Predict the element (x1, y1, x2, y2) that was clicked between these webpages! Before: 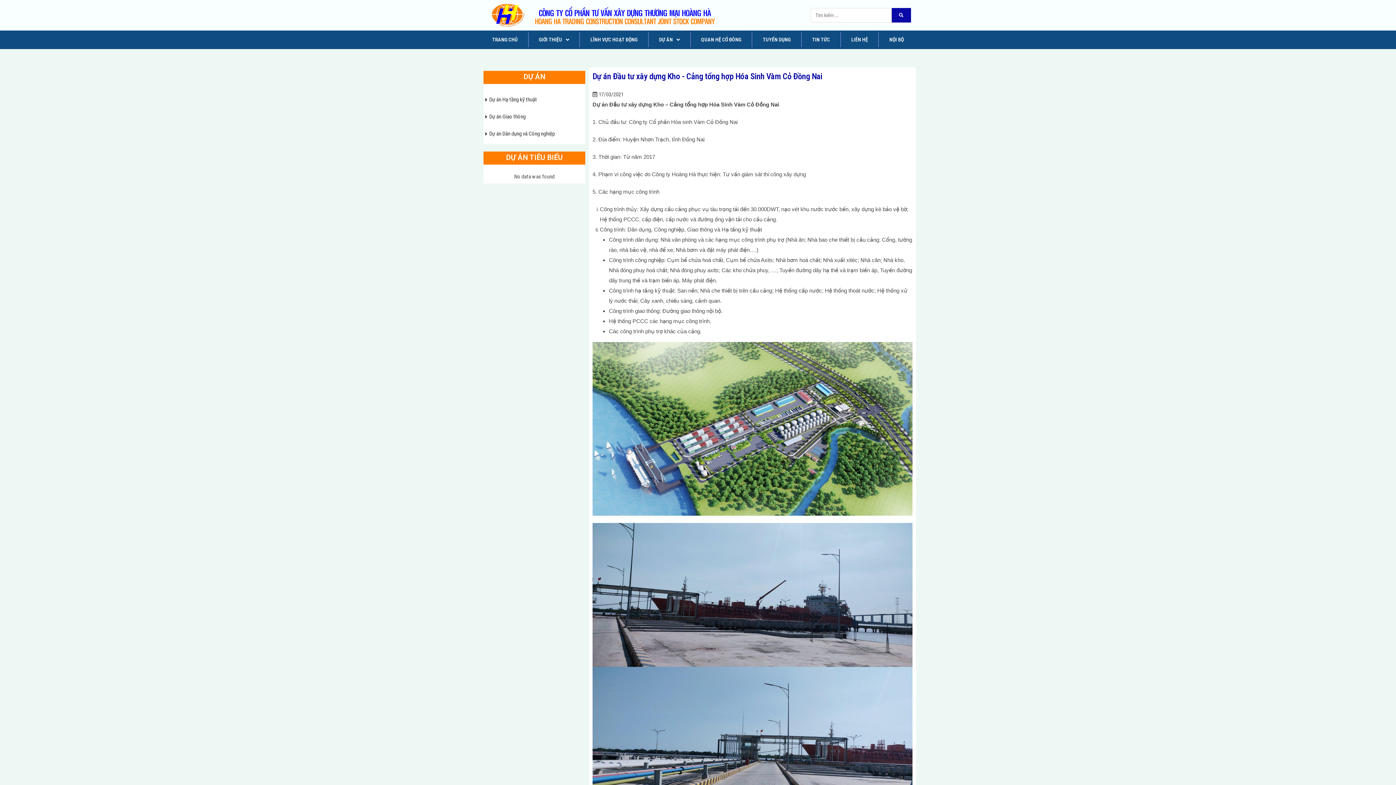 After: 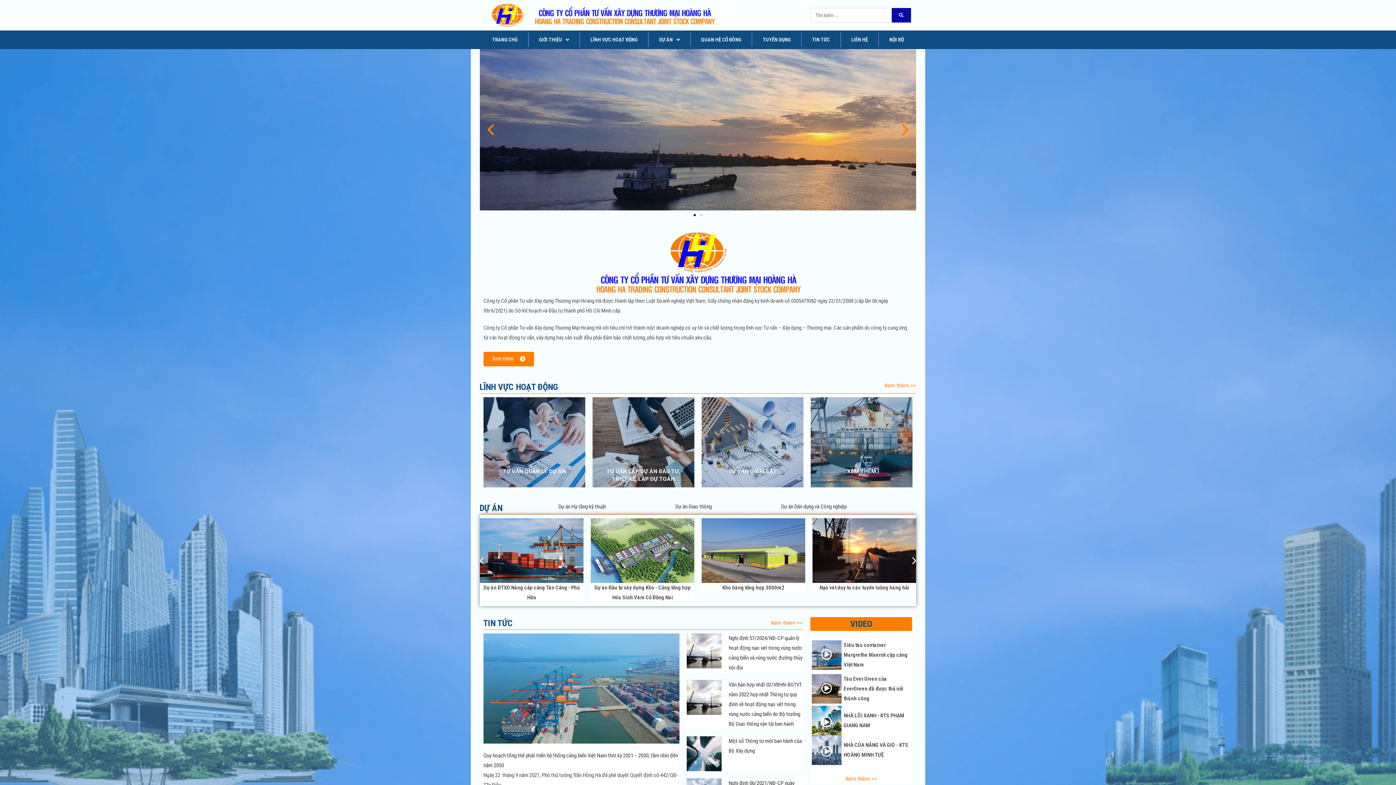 Action: bbox: (491, 3, 524, 27)